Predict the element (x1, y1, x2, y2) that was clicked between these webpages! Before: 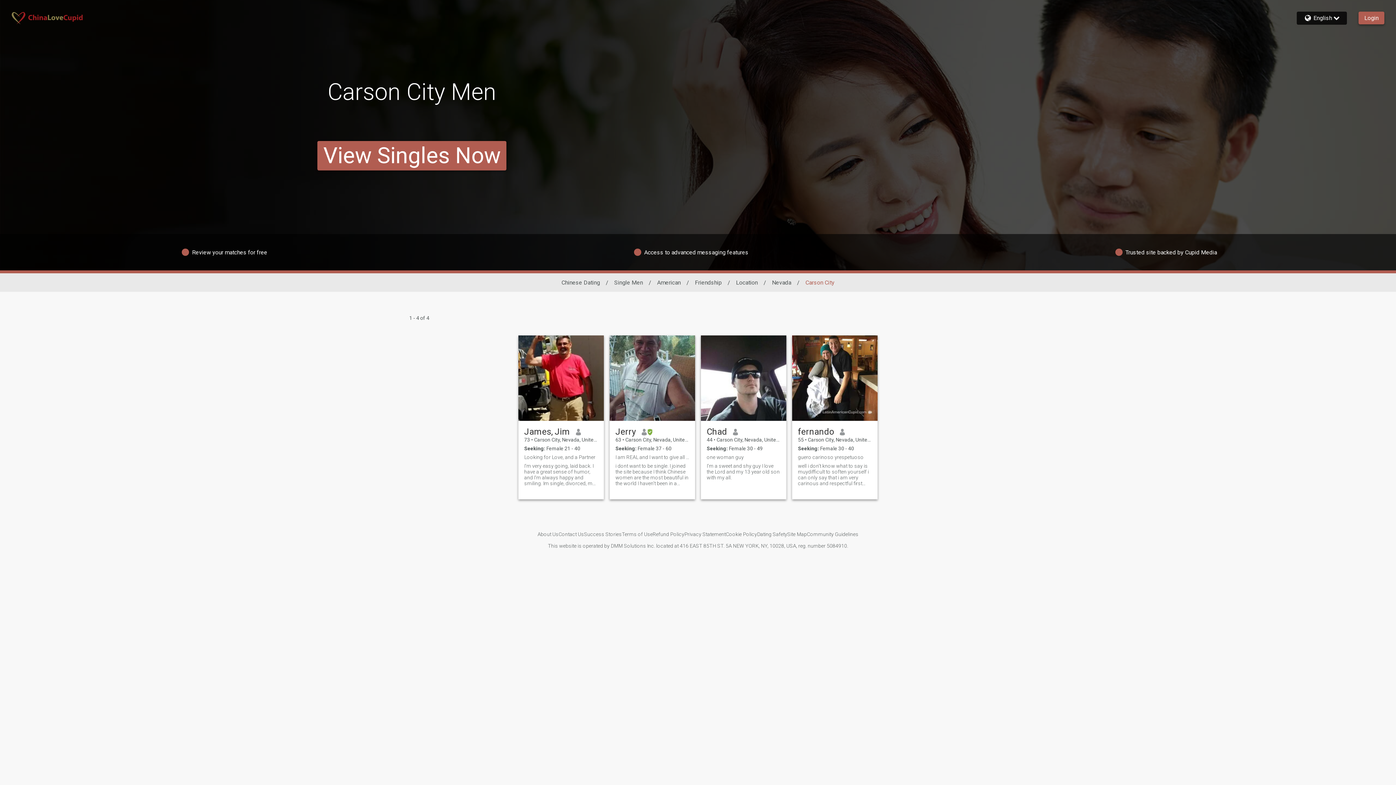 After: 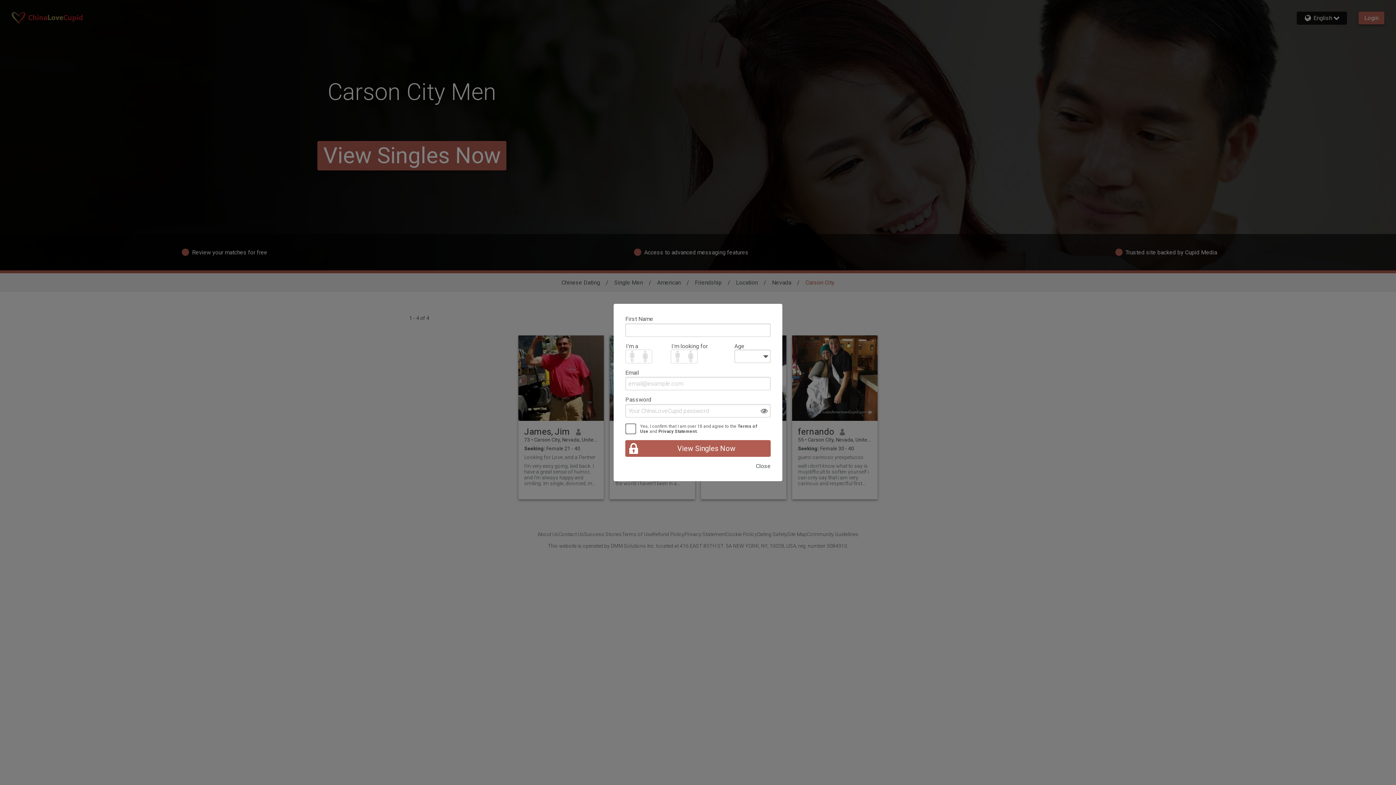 Action: label: well i don't know what to say is muydifficult to soften yourself i can only say that i am very carinous and respectful first and i want to find a girl like you bbox: (798, 463, 872, 486)